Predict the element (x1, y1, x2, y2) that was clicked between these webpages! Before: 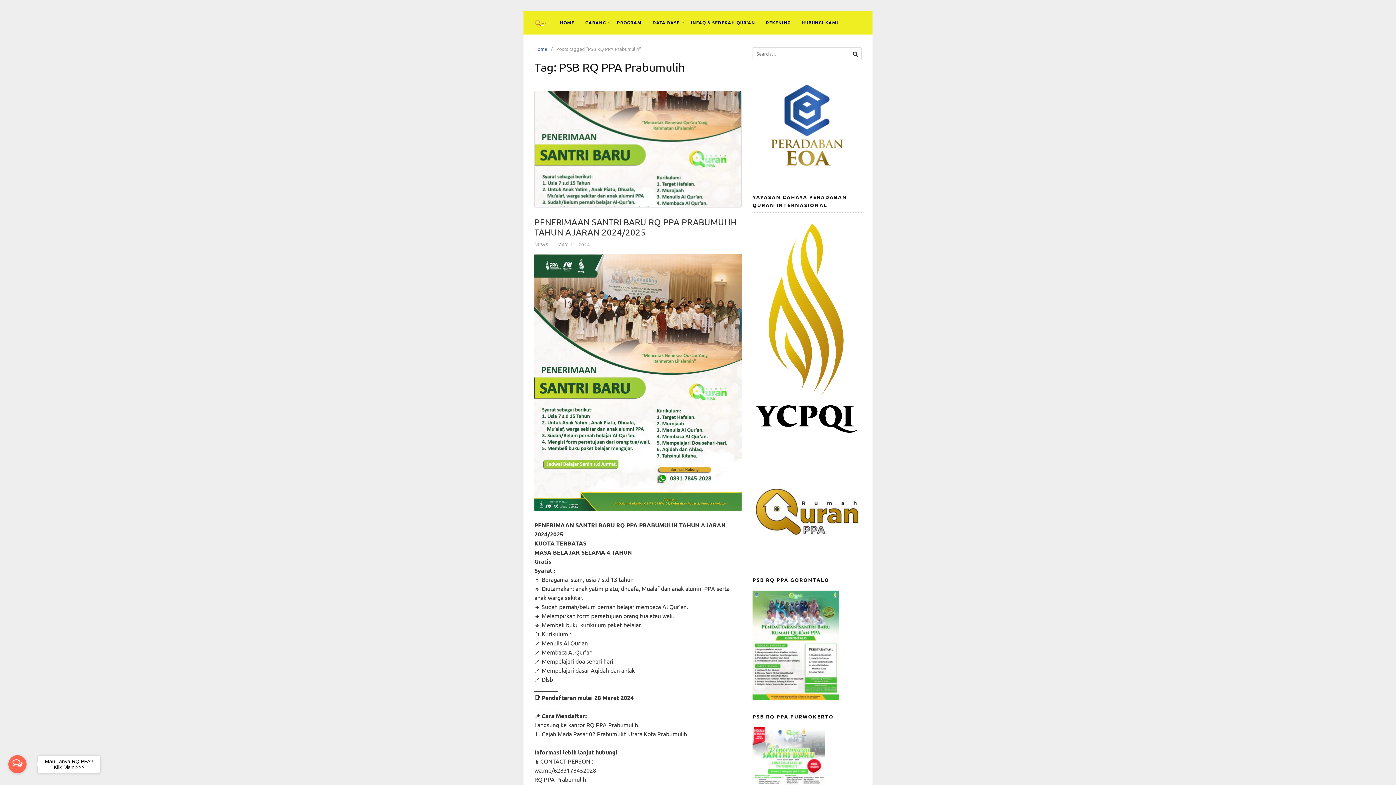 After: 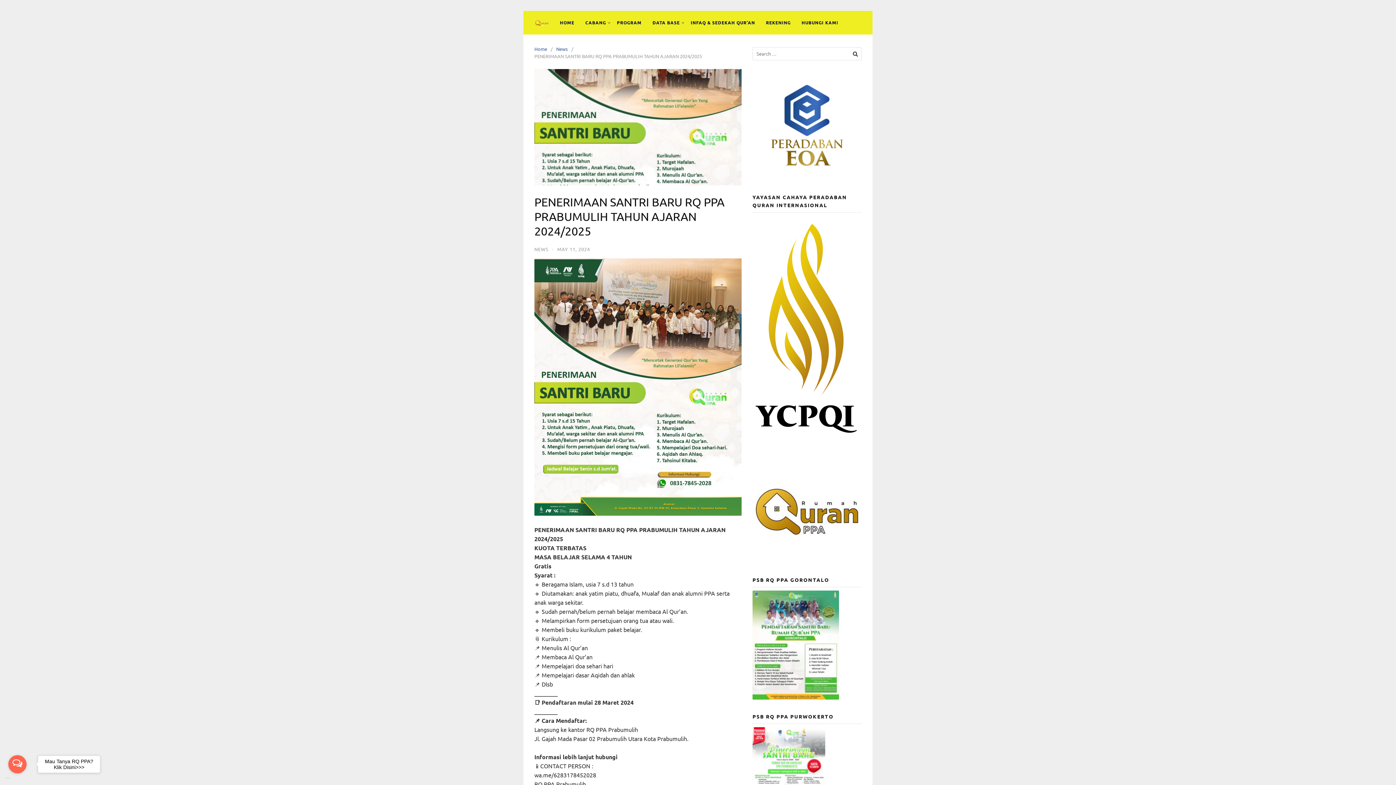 Action: bbox: (534, 216, 737, 237) label: PENERIMAAN SANTRI BARU RQ PPA PRABUMULIH TAHUN AJARAN 2024/2025